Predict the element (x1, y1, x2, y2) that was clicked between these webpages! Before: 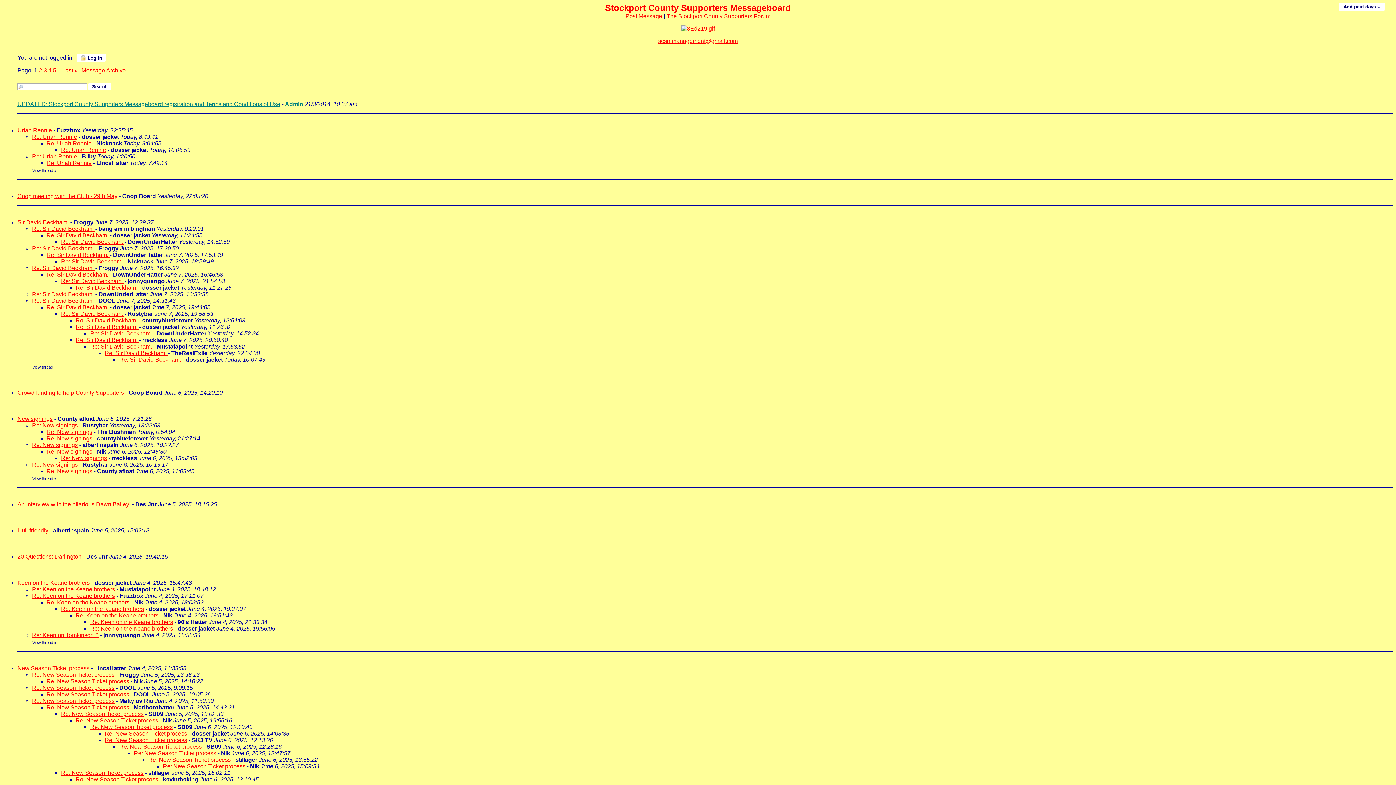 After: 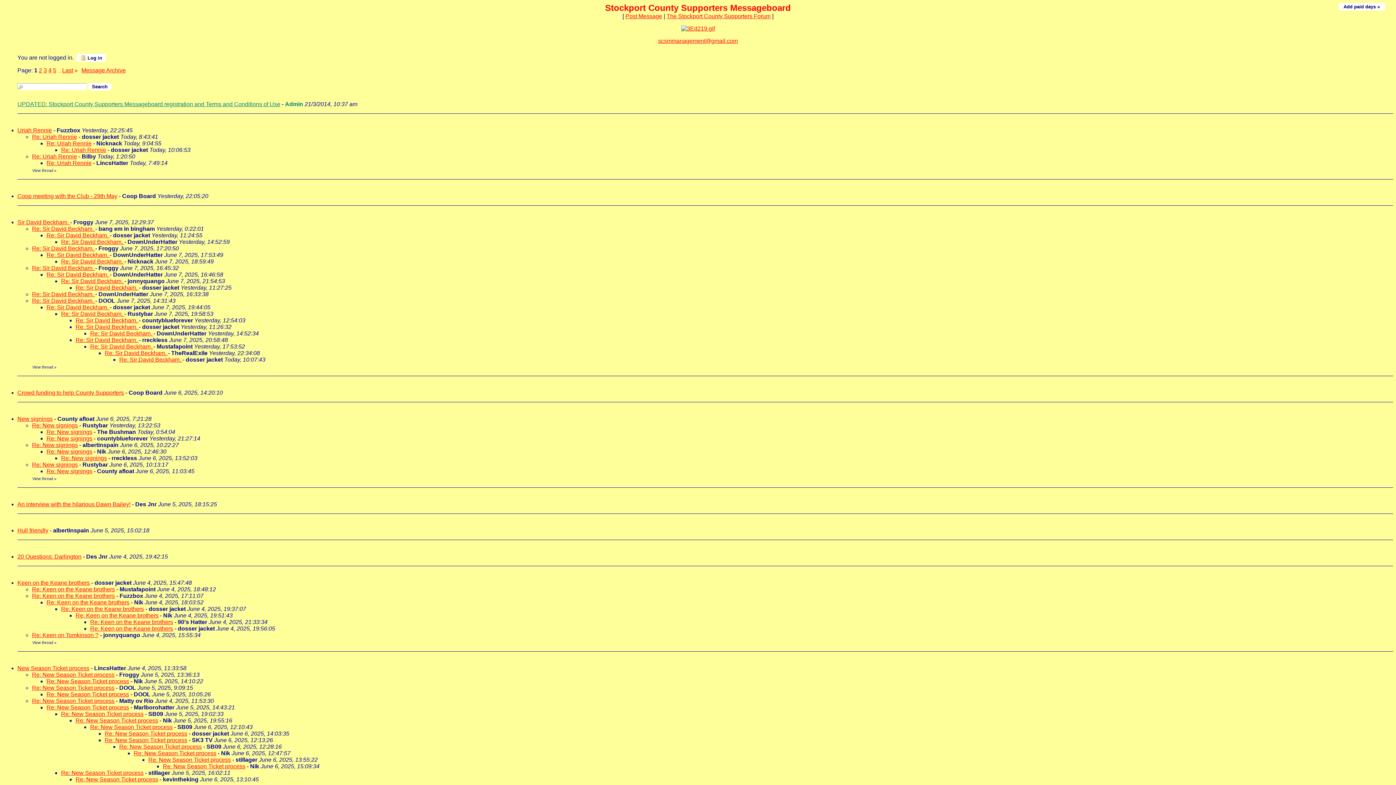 Action: bbox: (32, 265, 95, 271) label: Re: Sir David Beckham. 